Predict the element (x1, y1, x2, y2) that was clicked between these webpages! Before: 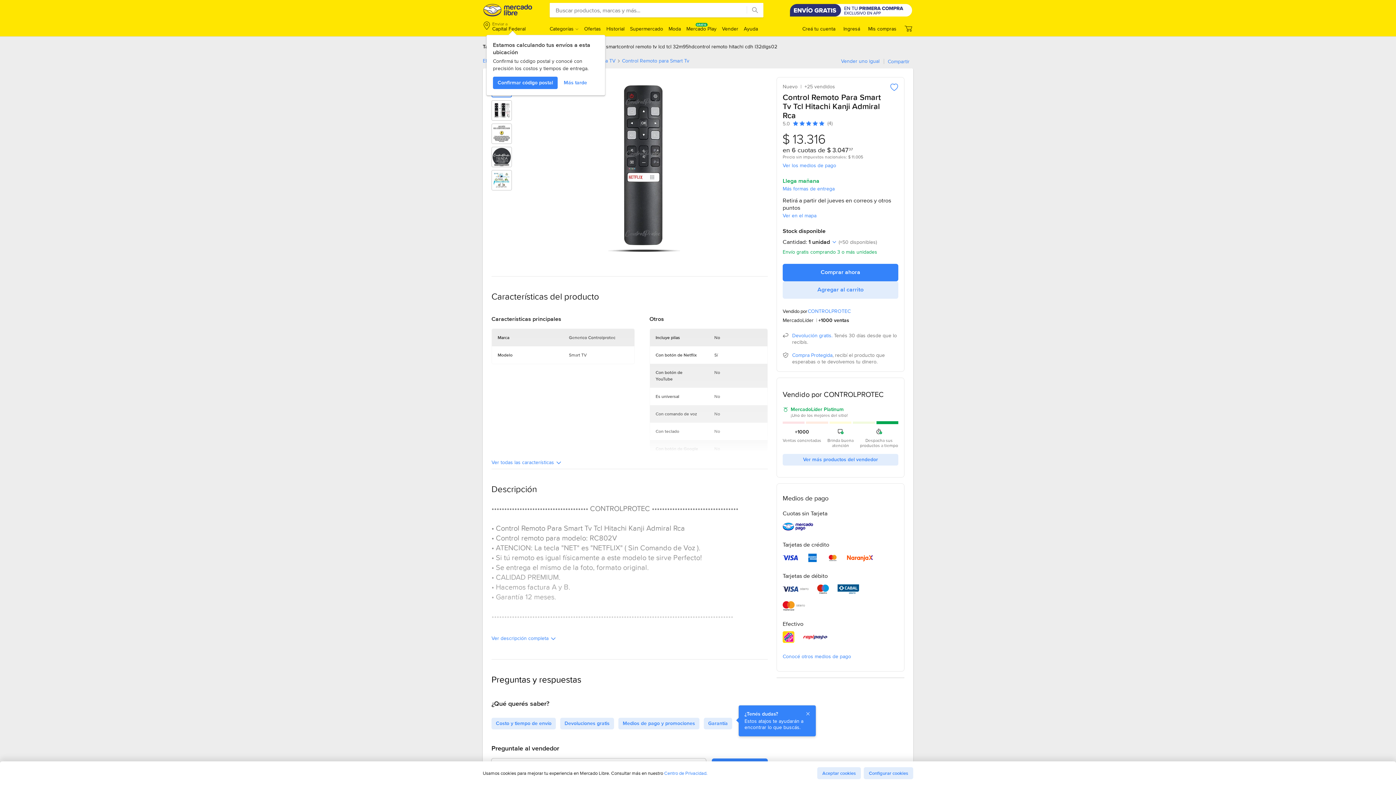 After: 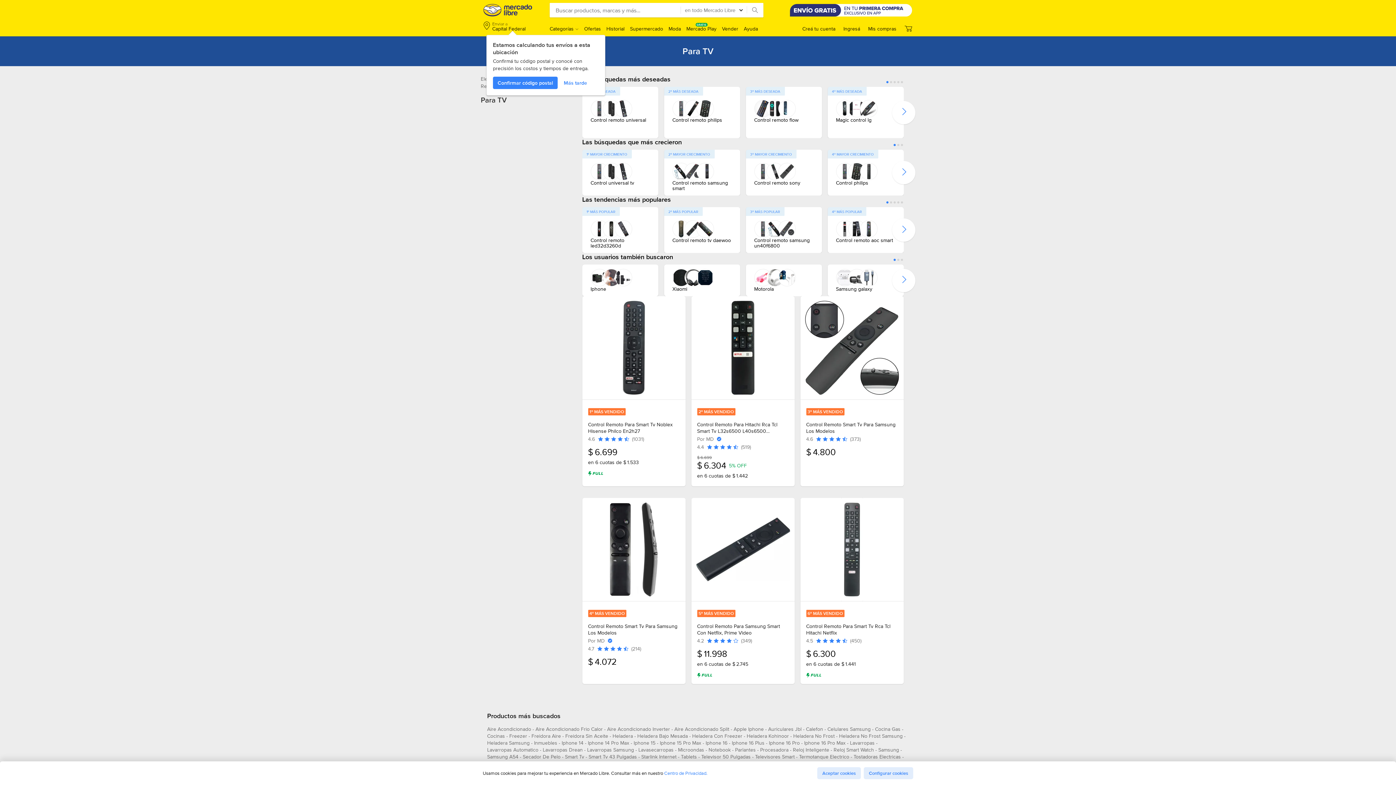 Action: bbox: (598, 58, 615, 63) label: Para TV